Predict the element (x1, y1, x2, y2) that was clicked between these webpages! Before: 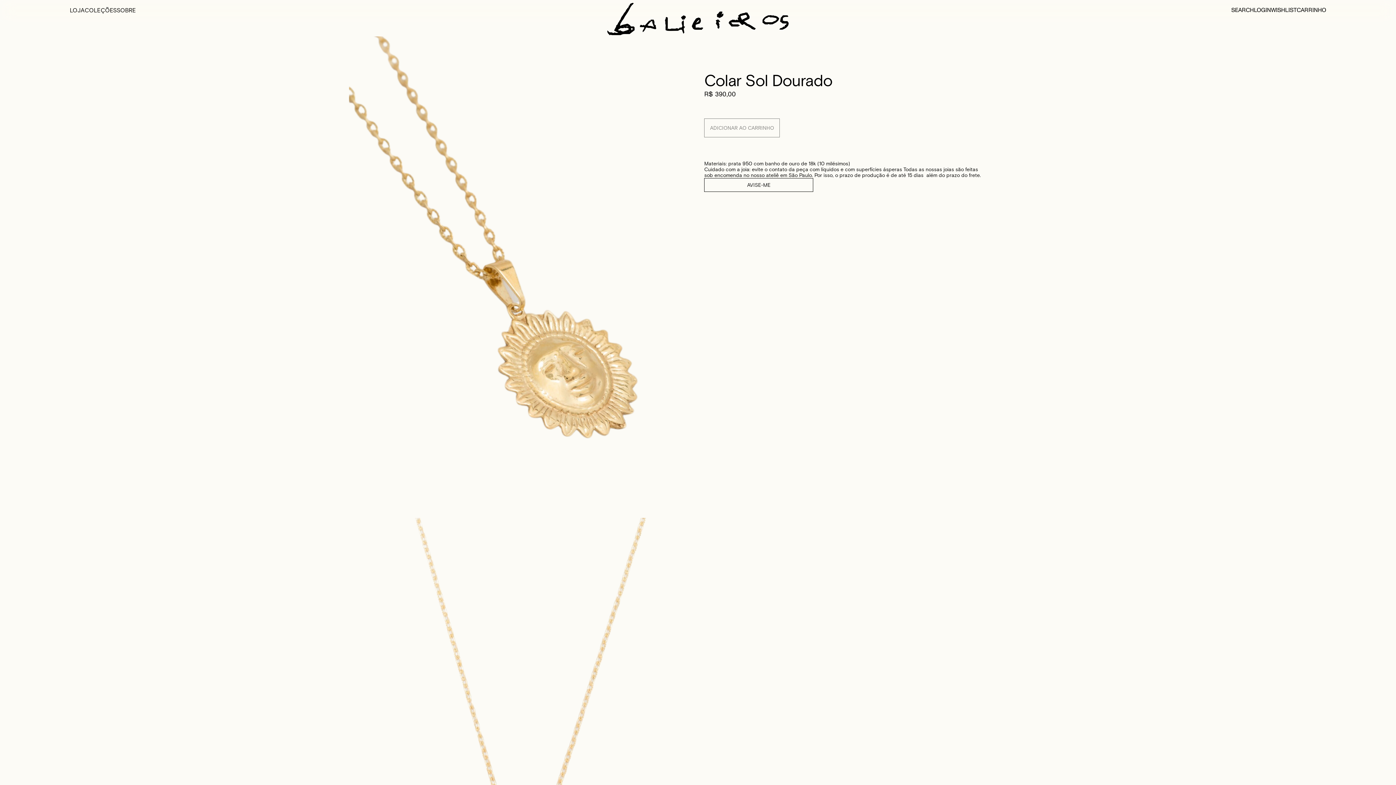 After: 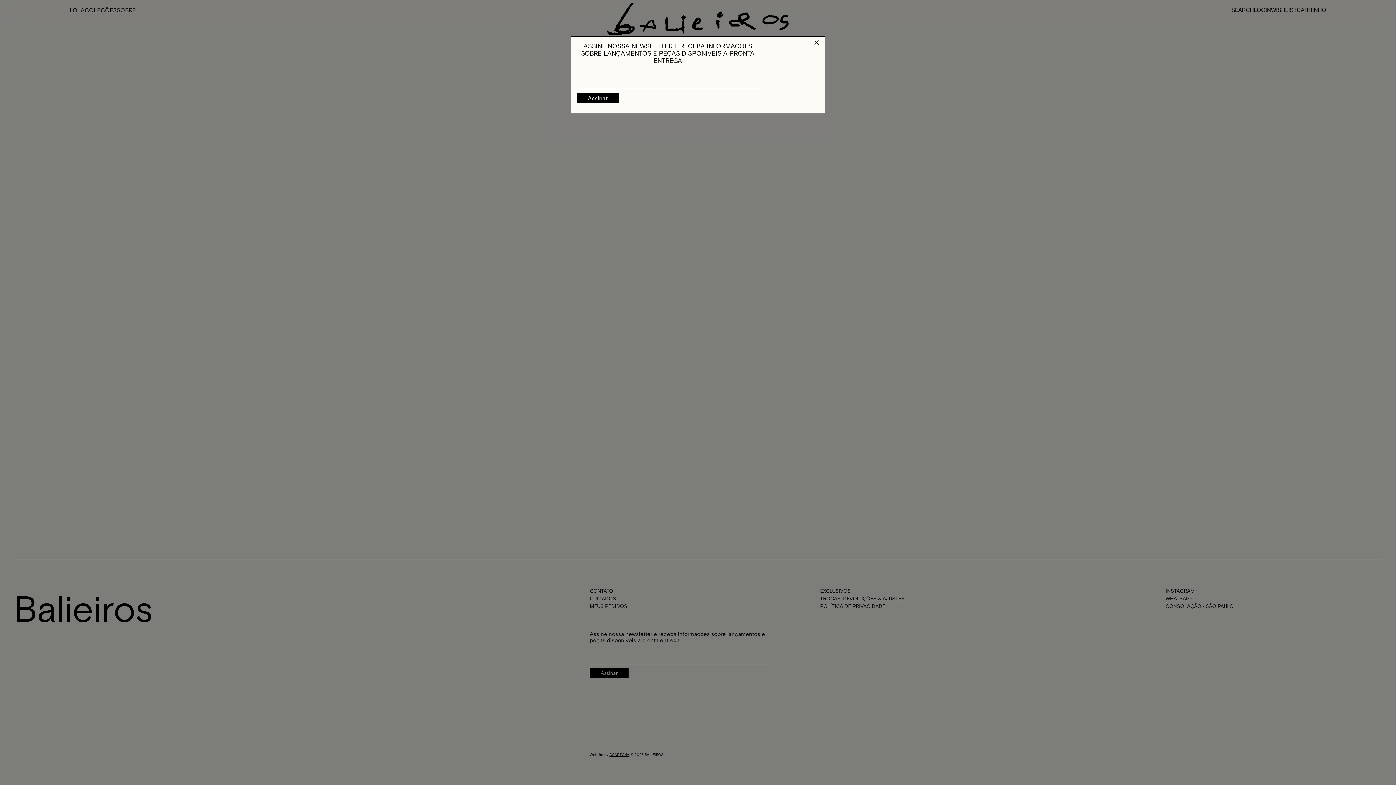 Action: bbox: (1271, 6, 1297, 14) label: WISHLIST